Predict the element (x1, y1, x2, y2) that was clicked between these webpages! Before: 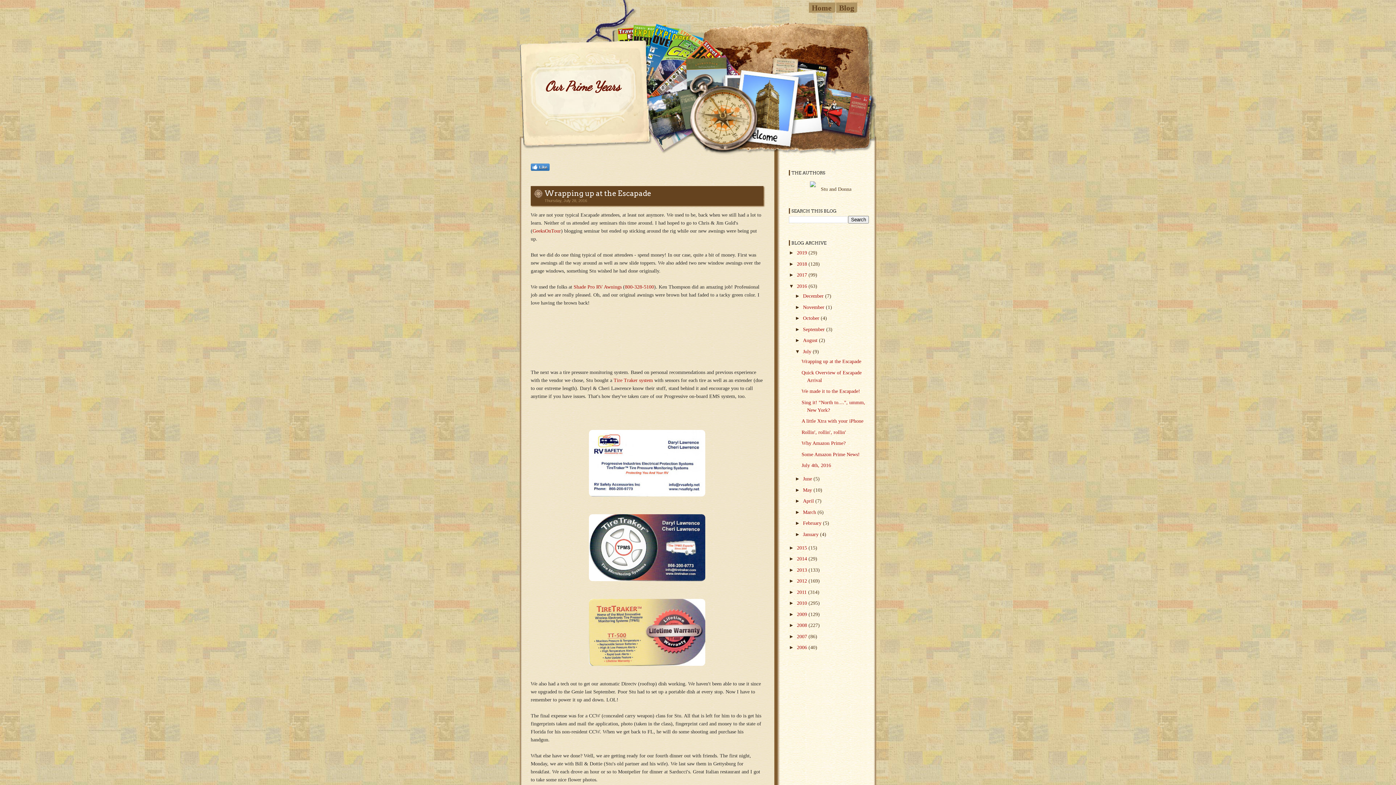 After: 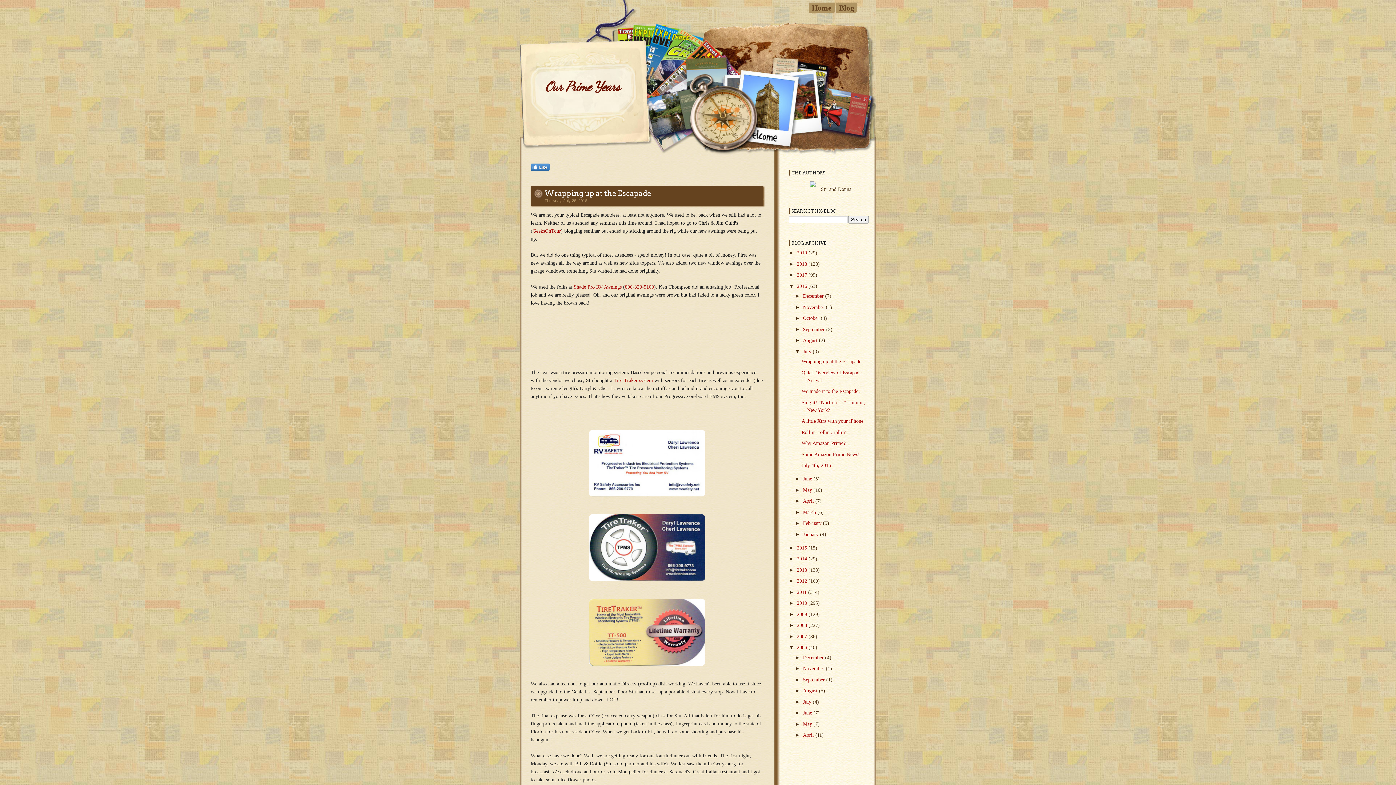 Action: bbox: (789, 644, 797, 650) label: ►  